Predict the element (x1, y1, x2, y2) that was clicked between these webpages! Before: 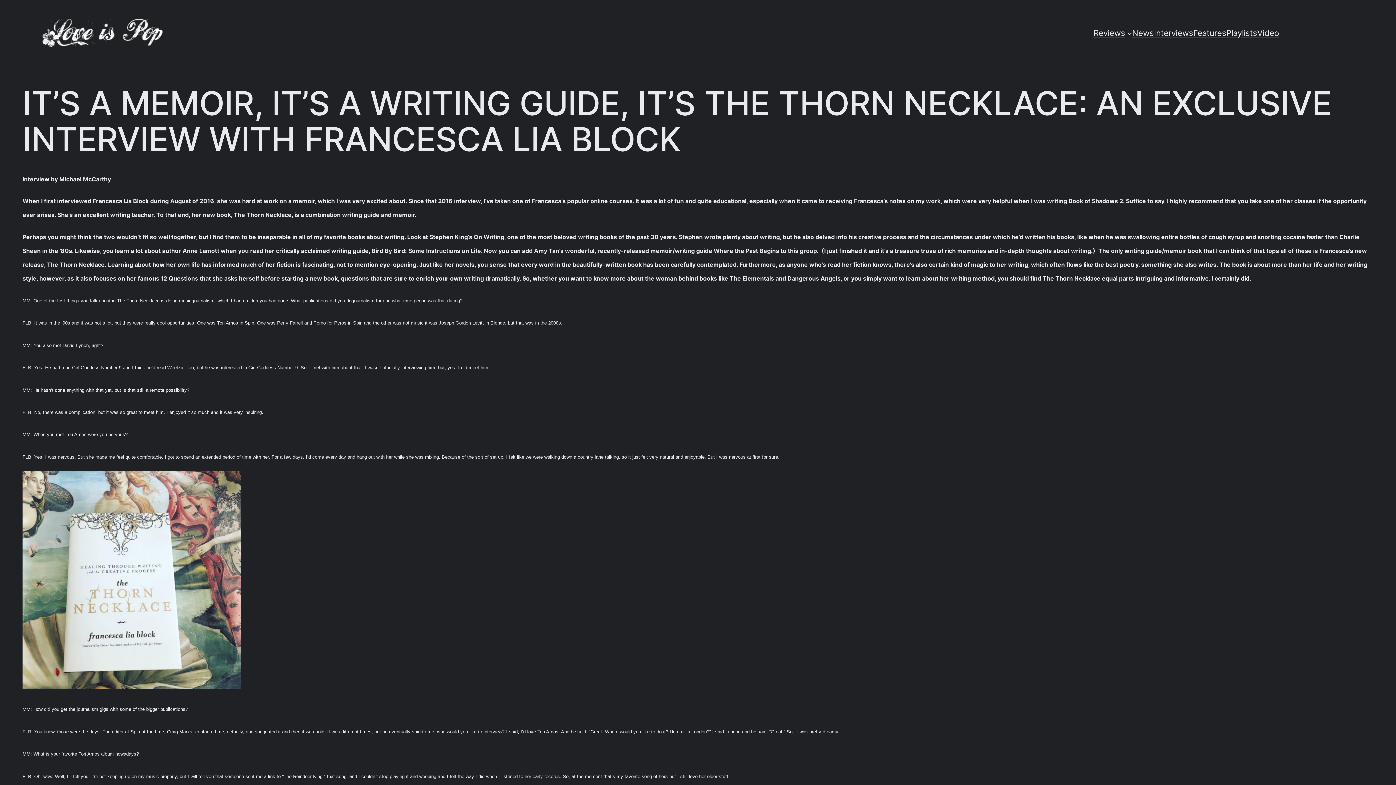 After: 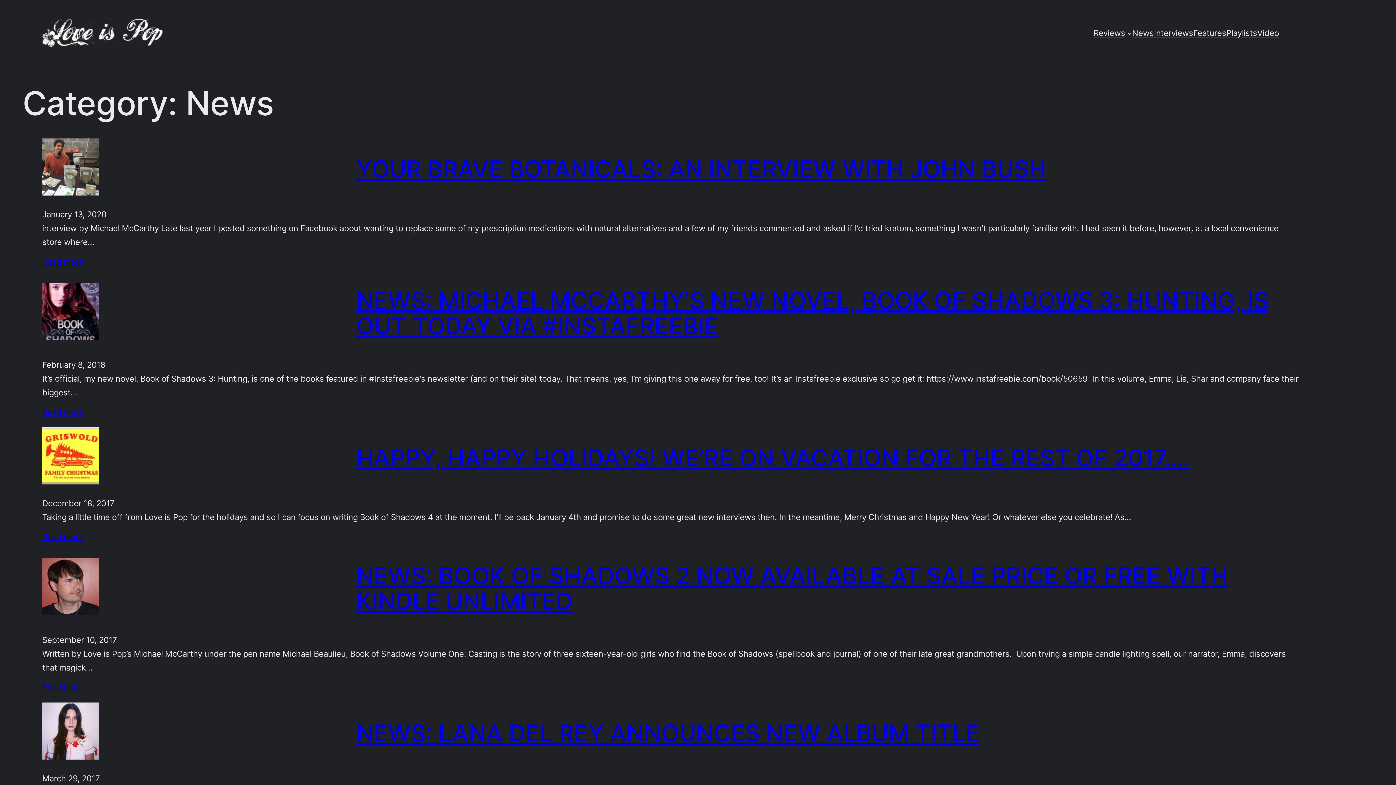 Action: label: News bbox: (1132, 26, 1154, 40)